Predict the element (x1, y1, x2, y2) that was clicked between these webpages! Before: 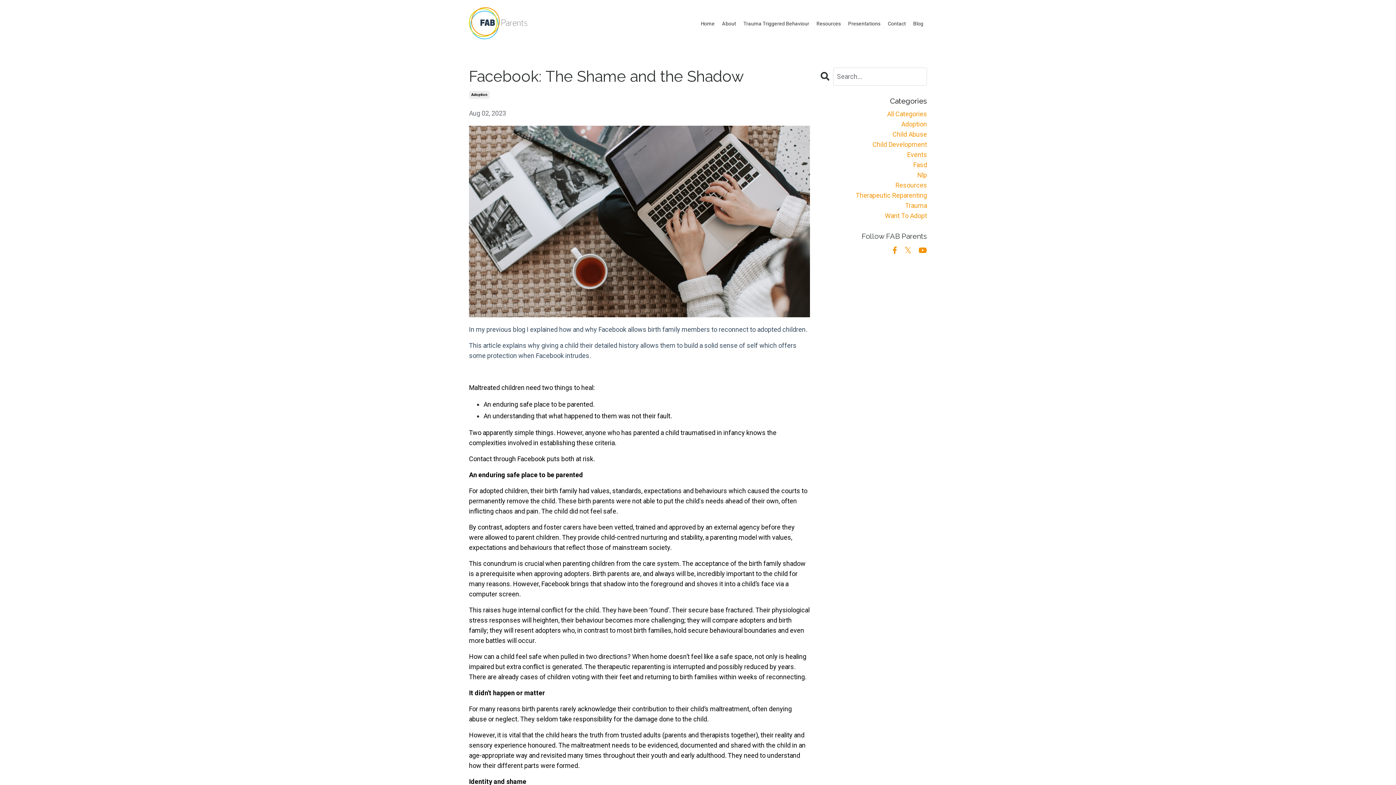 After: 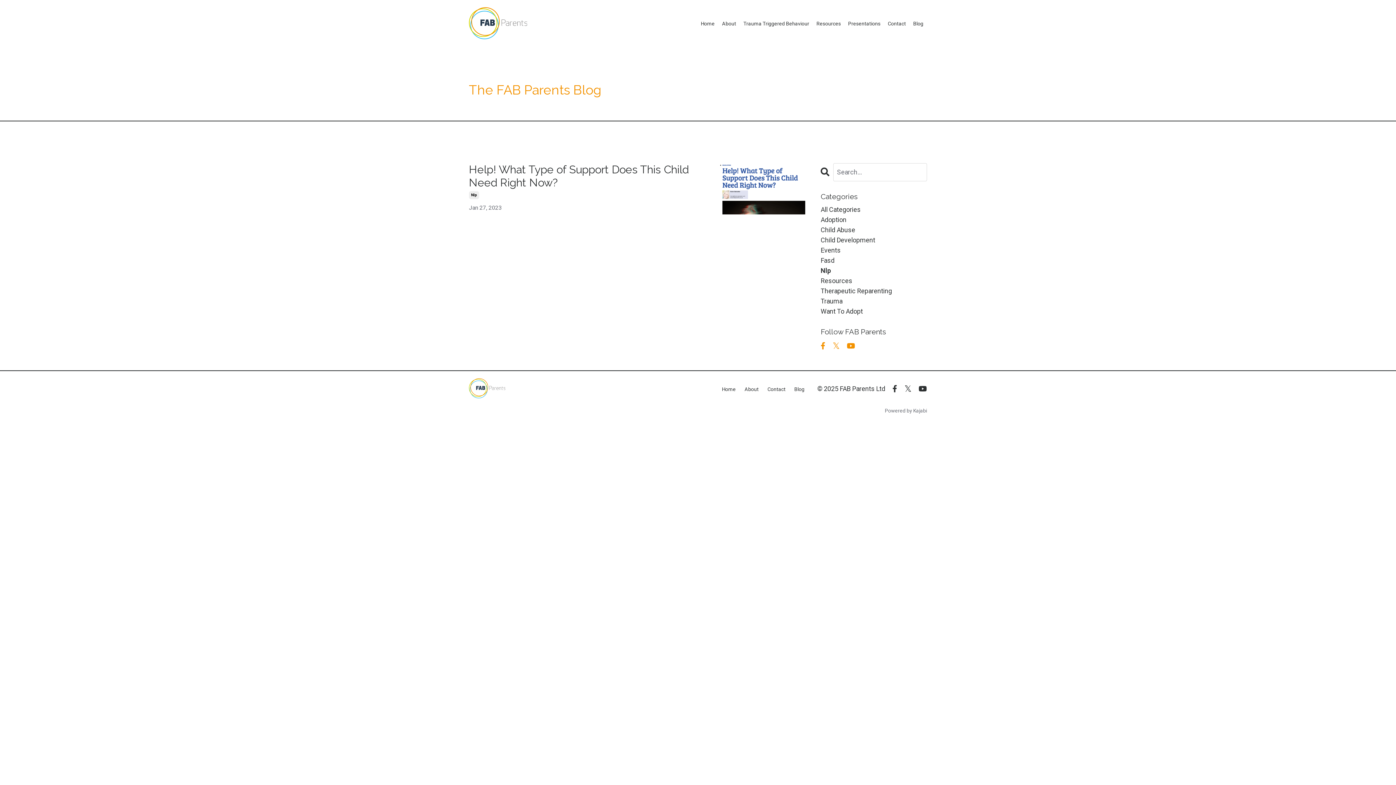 Action: label: Nlp bbox: (820, 170, 927, 180)